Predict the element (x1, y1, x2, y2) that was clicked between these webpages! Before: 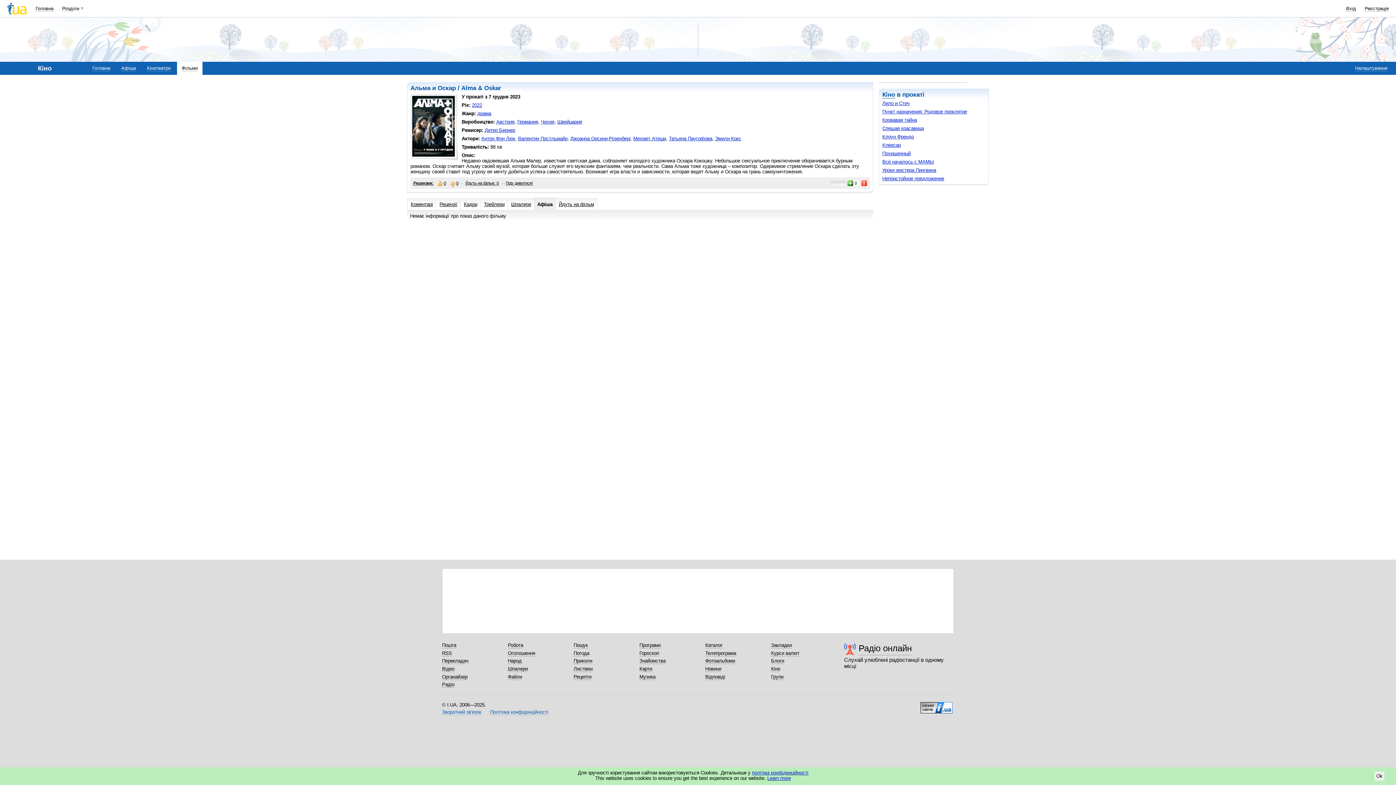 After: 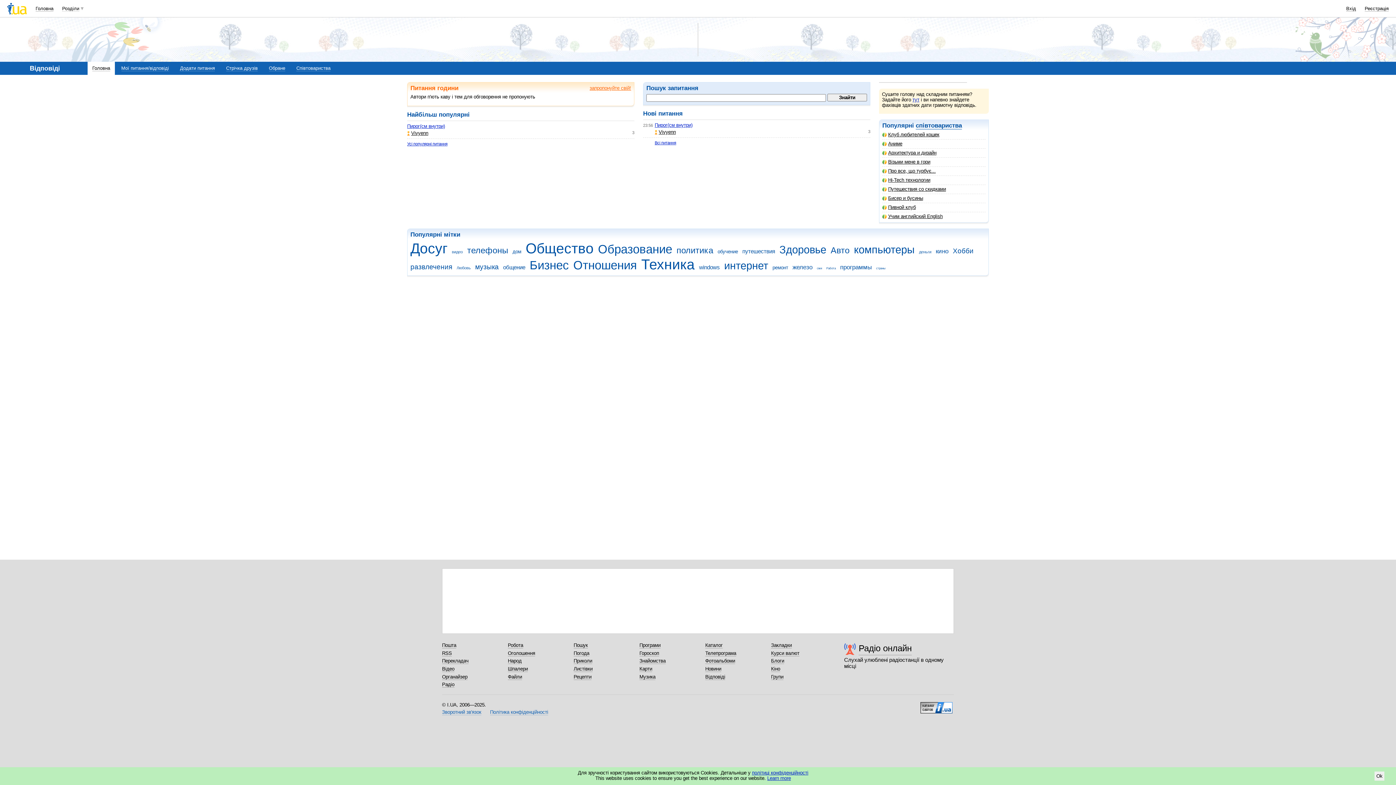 Action: bbox: (705, 674, 725, 680) label: Відповіді